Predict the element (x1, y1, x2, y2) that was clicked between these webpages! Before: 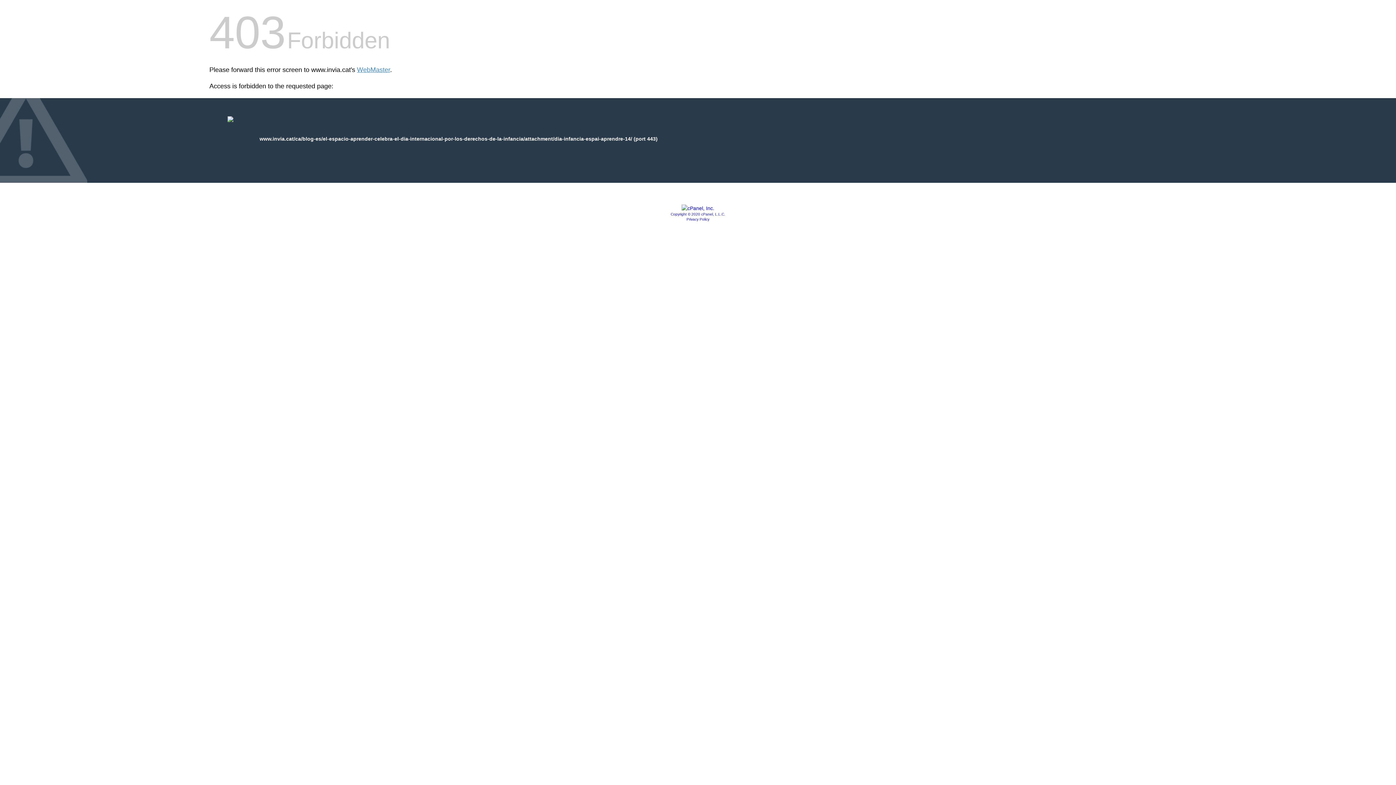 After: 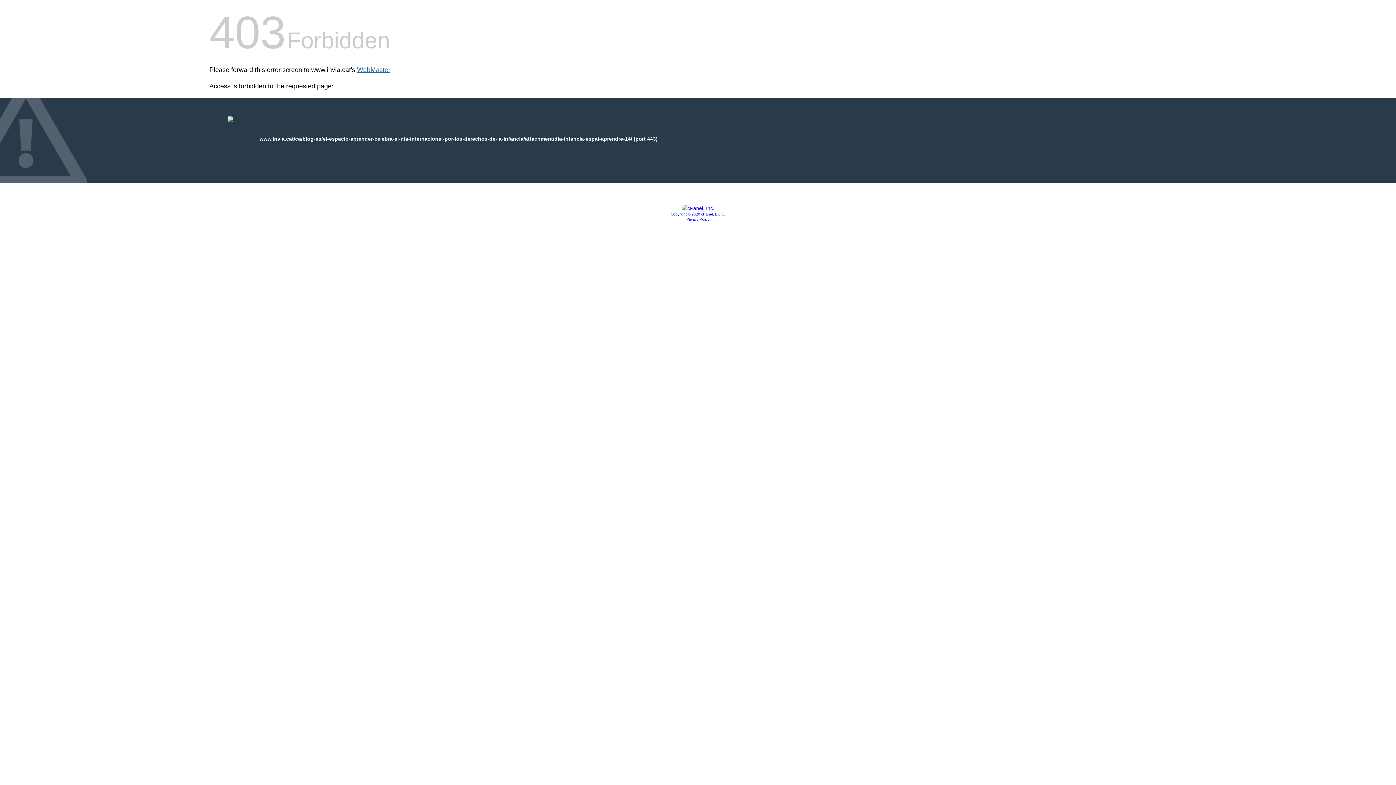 Action: bbox: (357, 66, 390, 73) label: WebMaster